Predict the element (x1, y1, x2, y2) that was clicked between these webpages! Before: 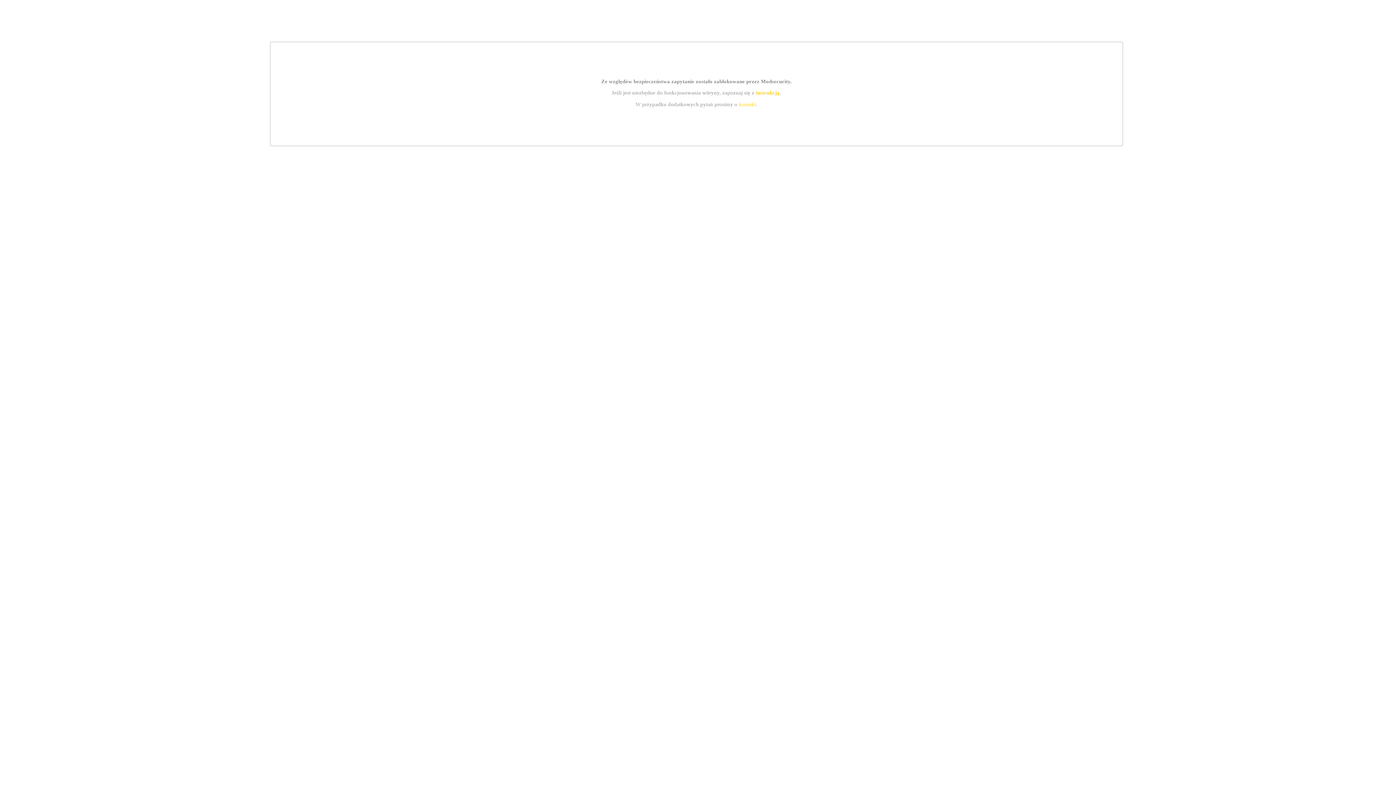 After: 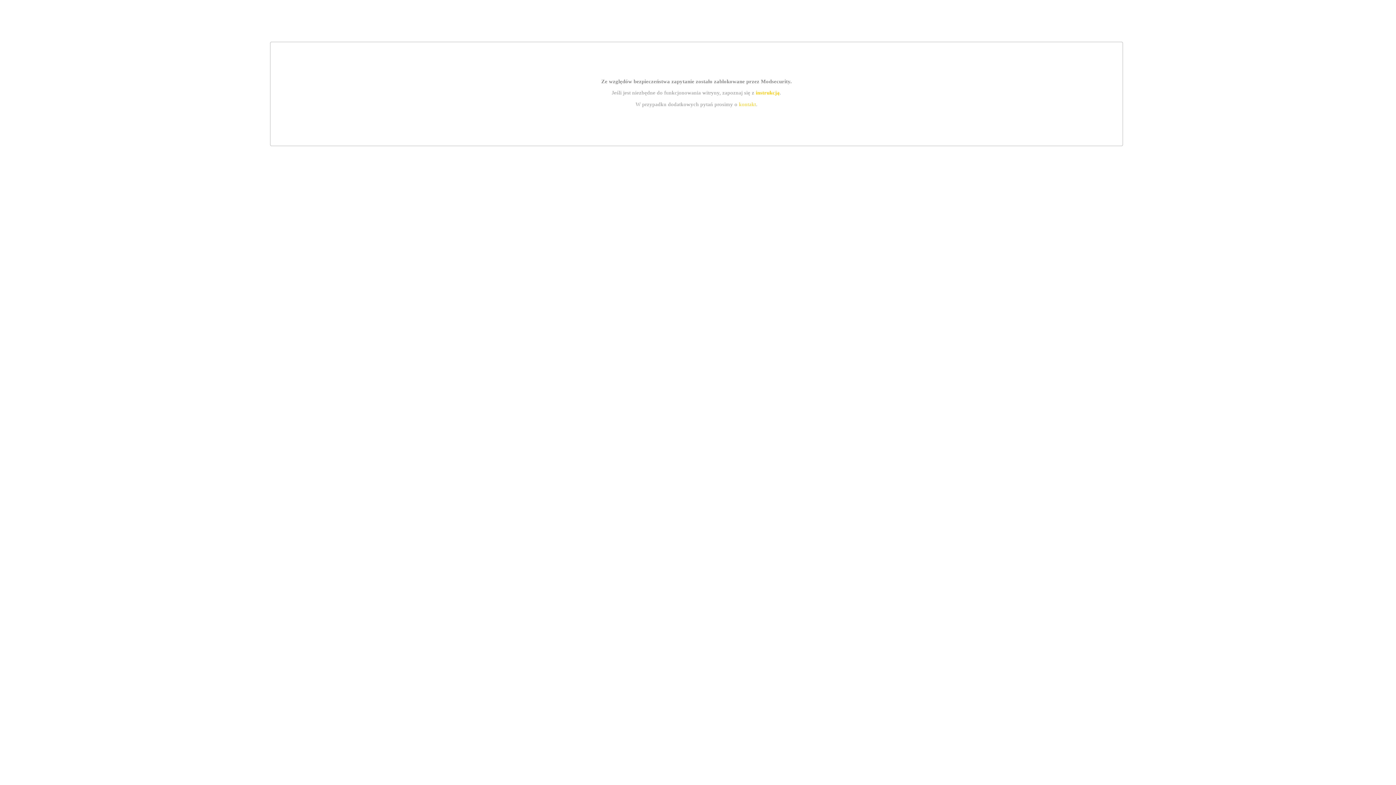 Action: bbox: (755, 89, 779, 95) label: instrukcją